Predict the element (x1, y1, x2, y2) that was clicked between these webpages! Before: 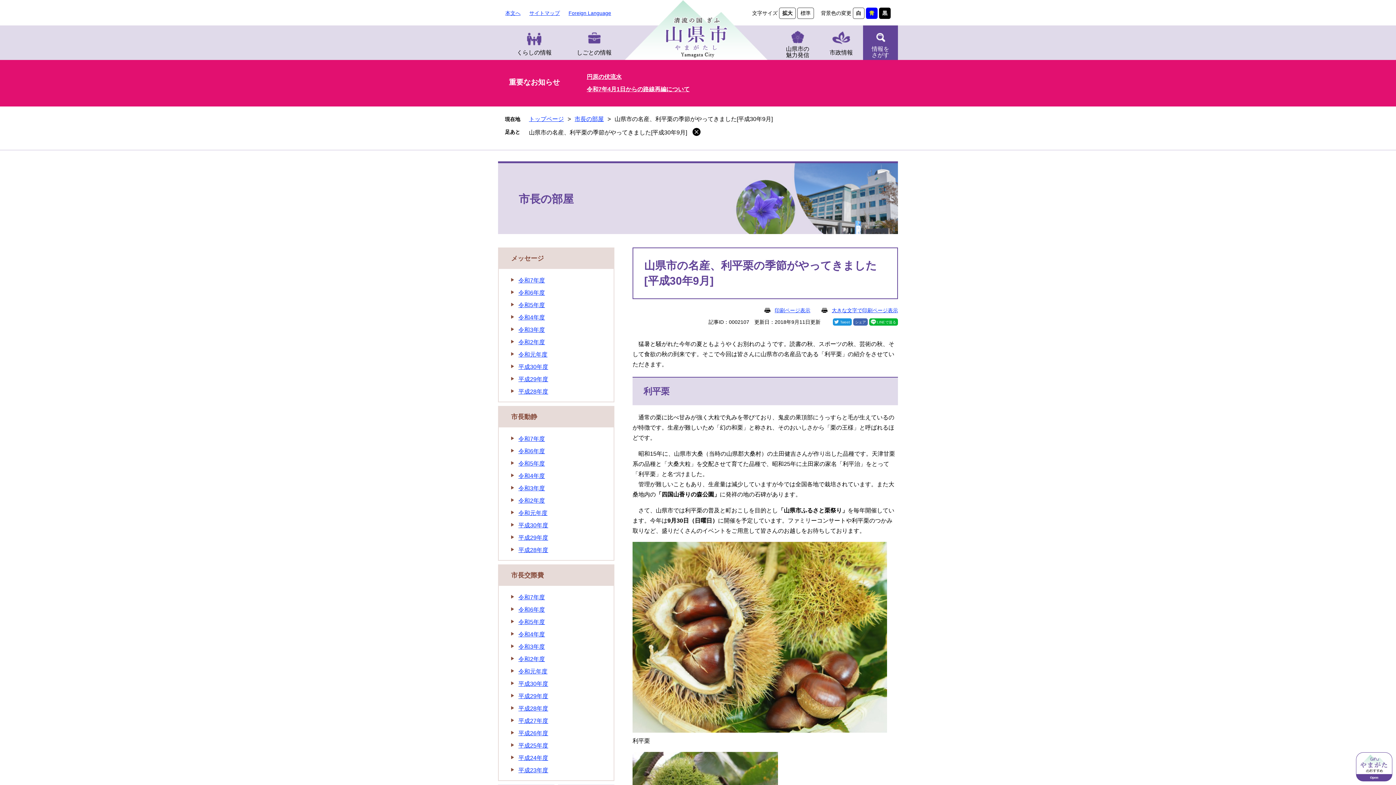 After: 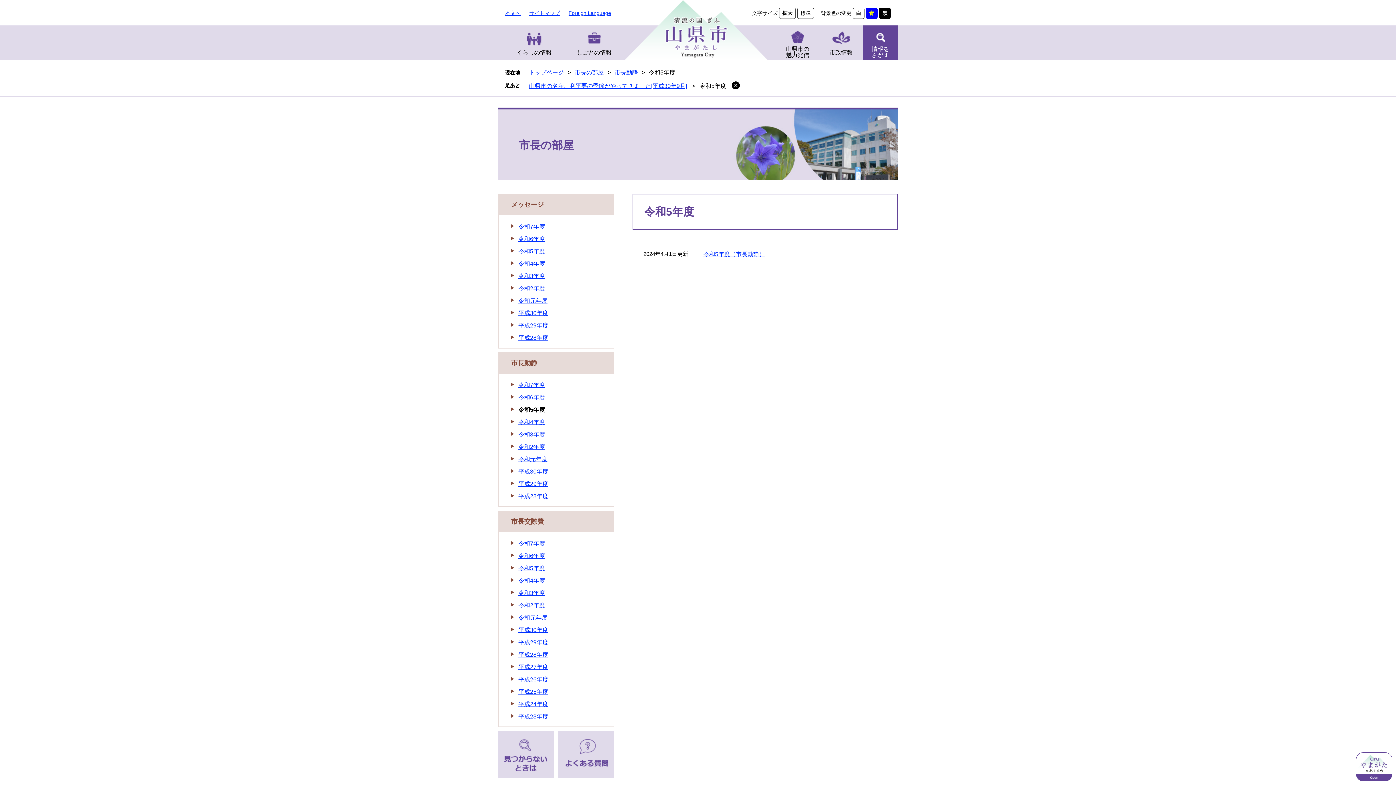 Action: label: 令和5年度 bbox: (518, 460, 545, 466)